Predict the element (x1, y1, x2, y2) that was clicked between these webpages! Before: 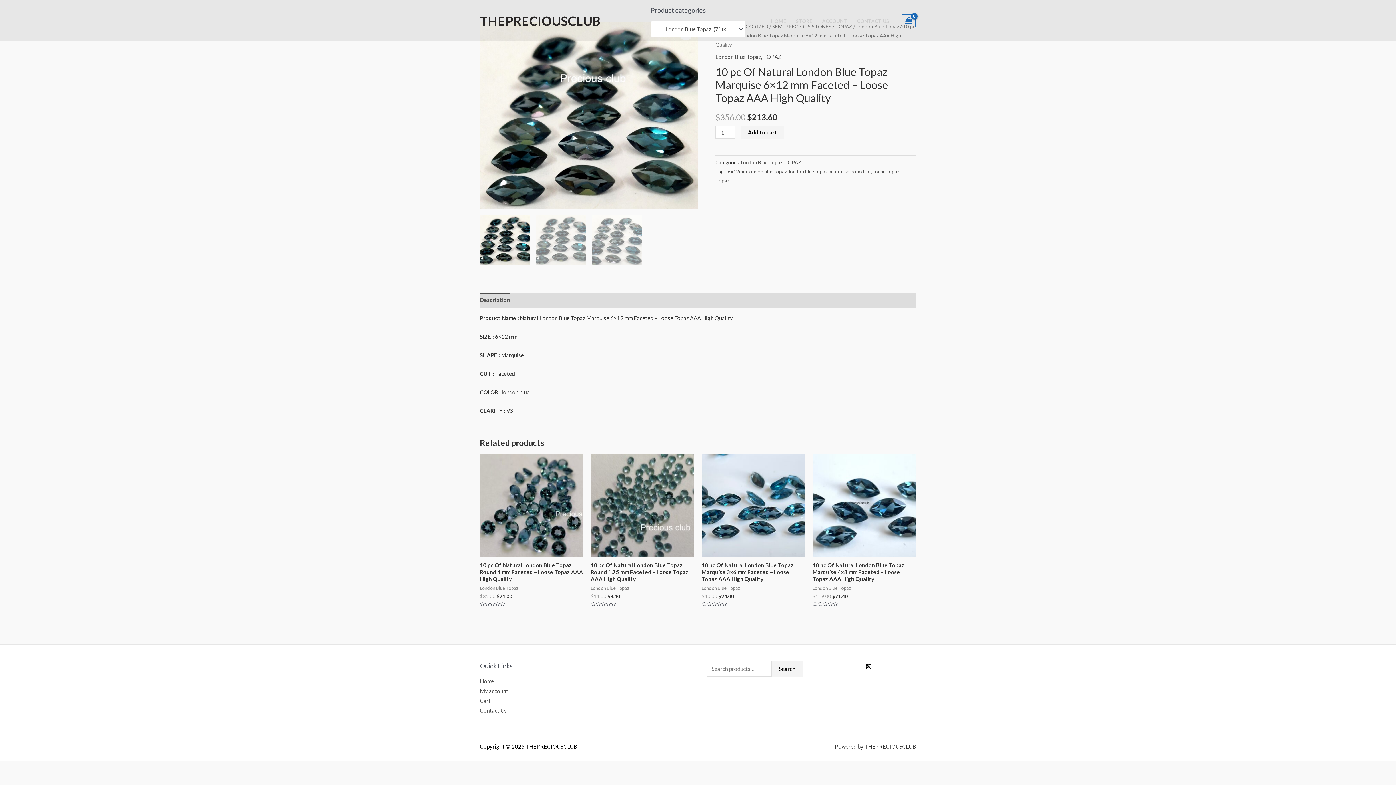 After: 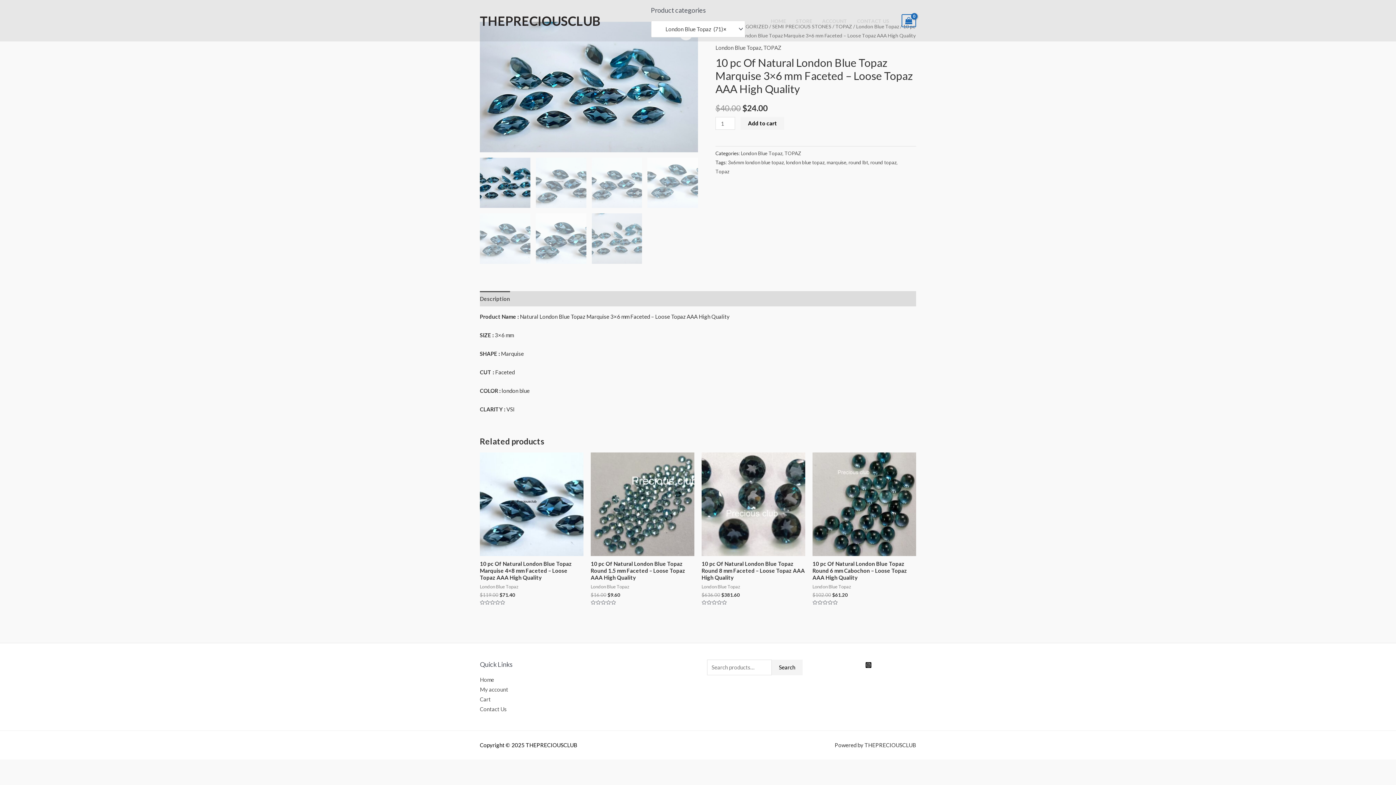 Action: bbox: (701, 454, 805, 557)